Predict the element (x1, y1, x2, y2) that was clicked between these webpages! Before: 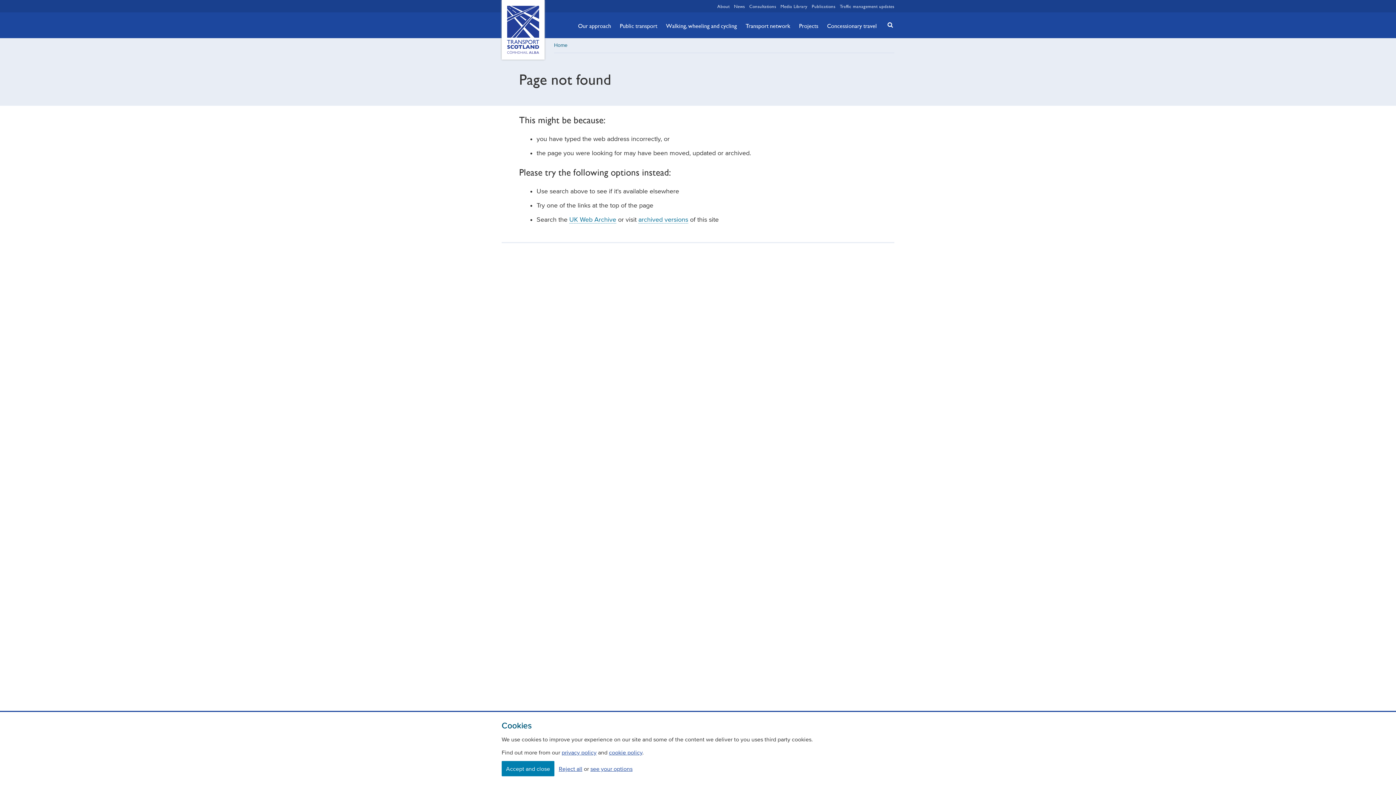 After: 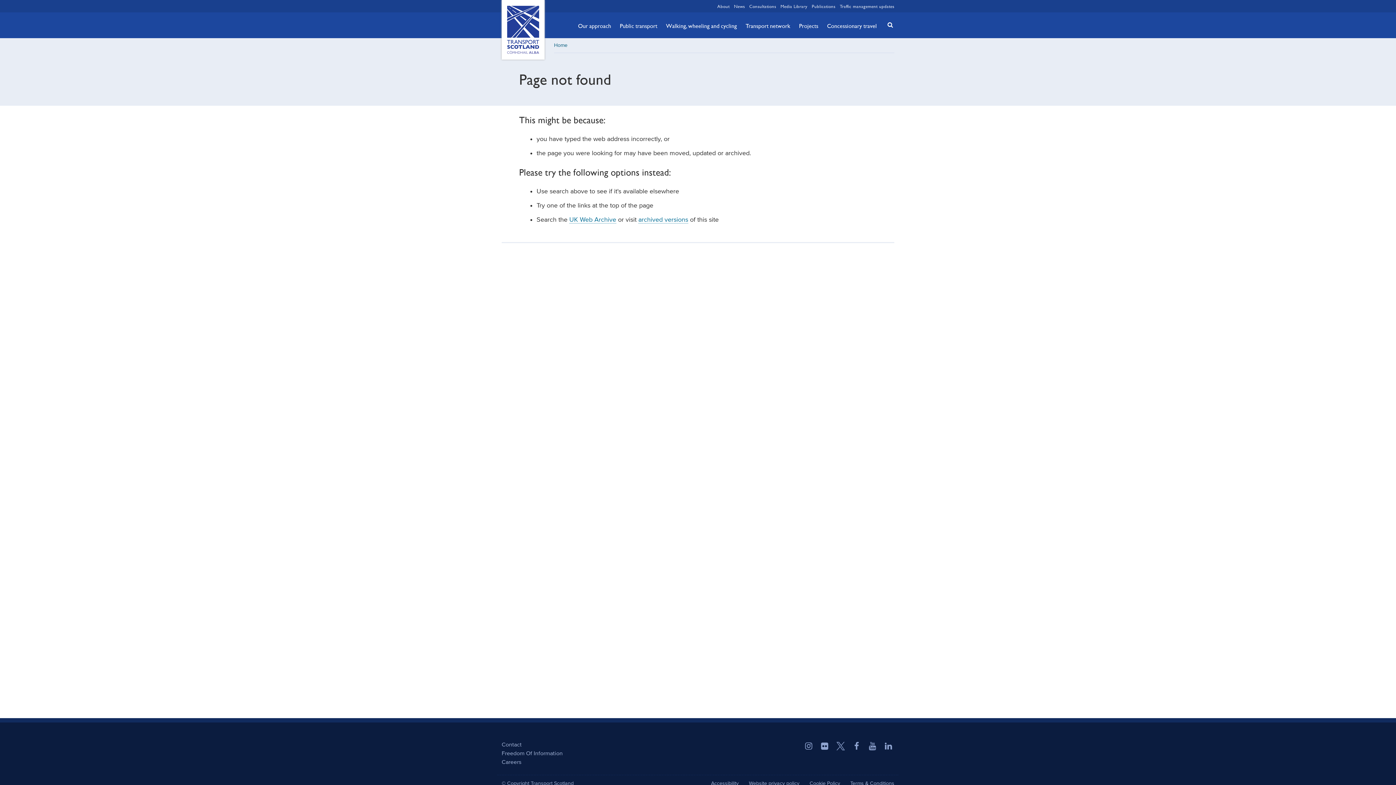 Action: label: Reject all bbox: (558, 764, 582, 773)